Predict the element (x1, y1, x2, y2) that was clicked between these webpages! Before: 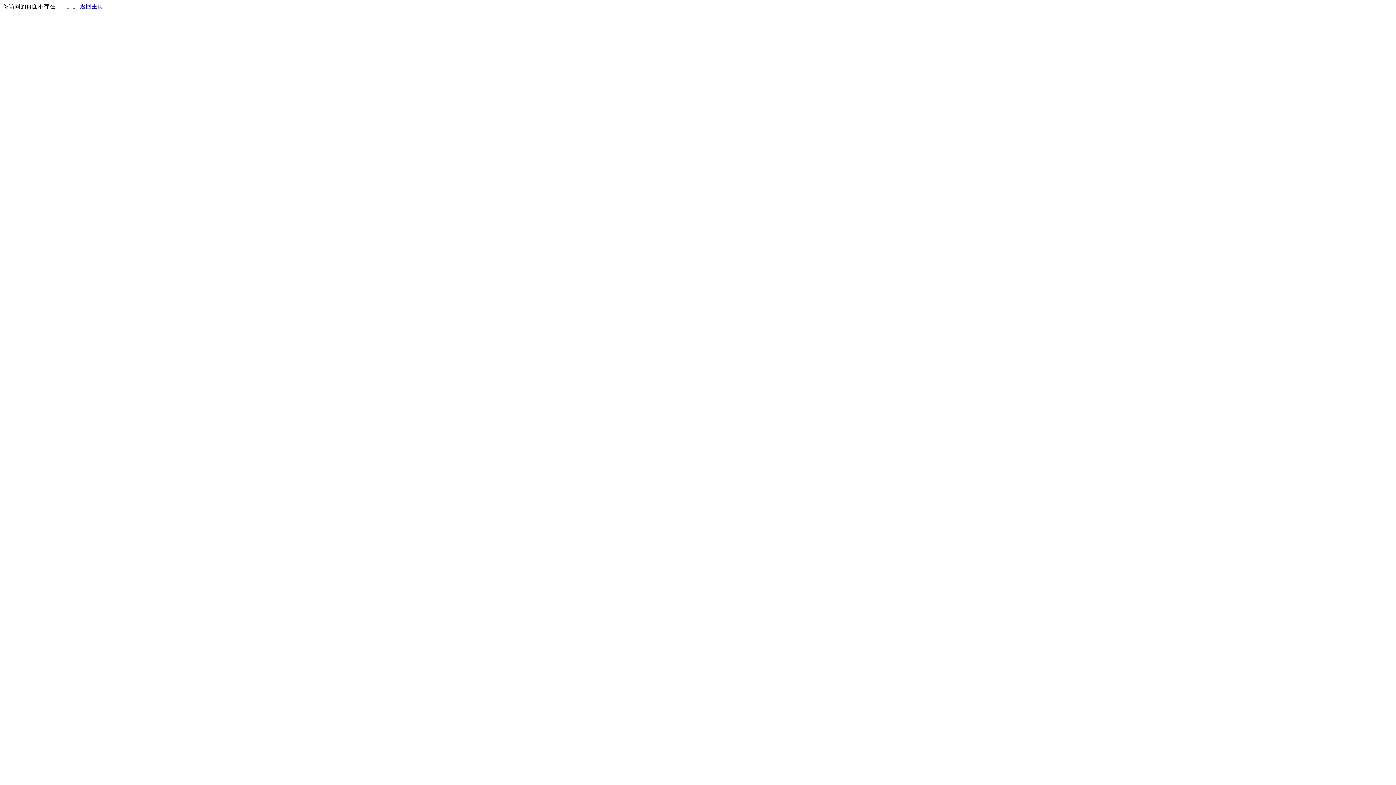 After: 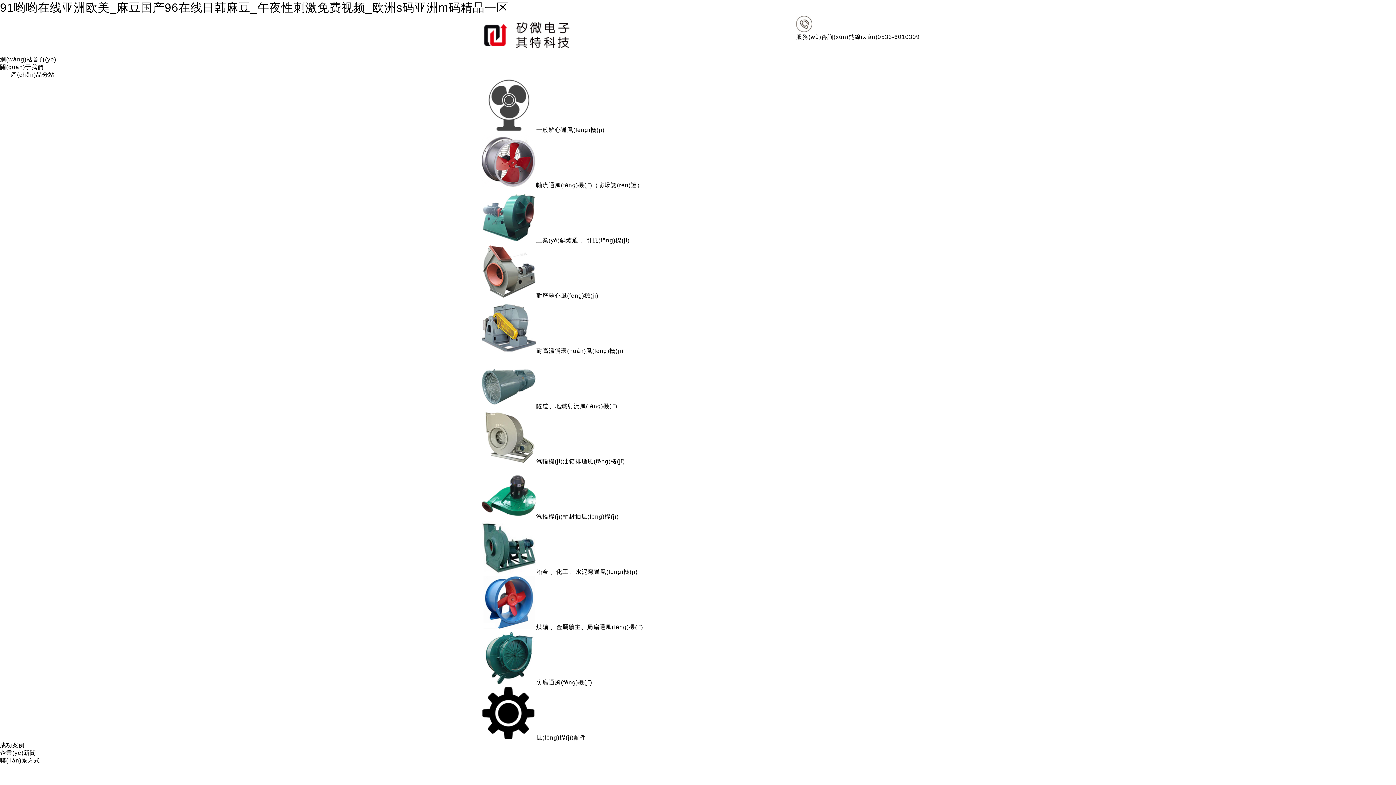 Action: bbox: (80, 3, 103, 9) label: 返回主页